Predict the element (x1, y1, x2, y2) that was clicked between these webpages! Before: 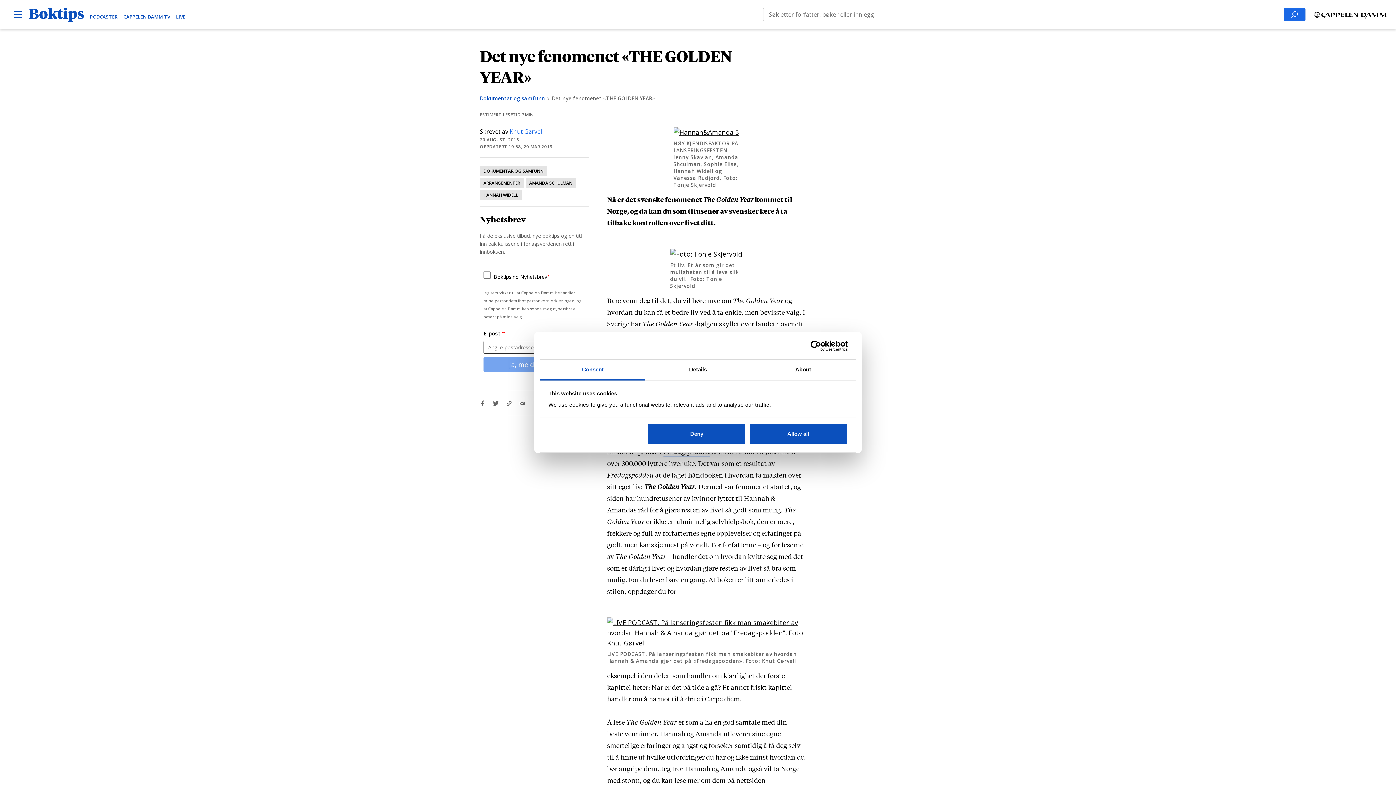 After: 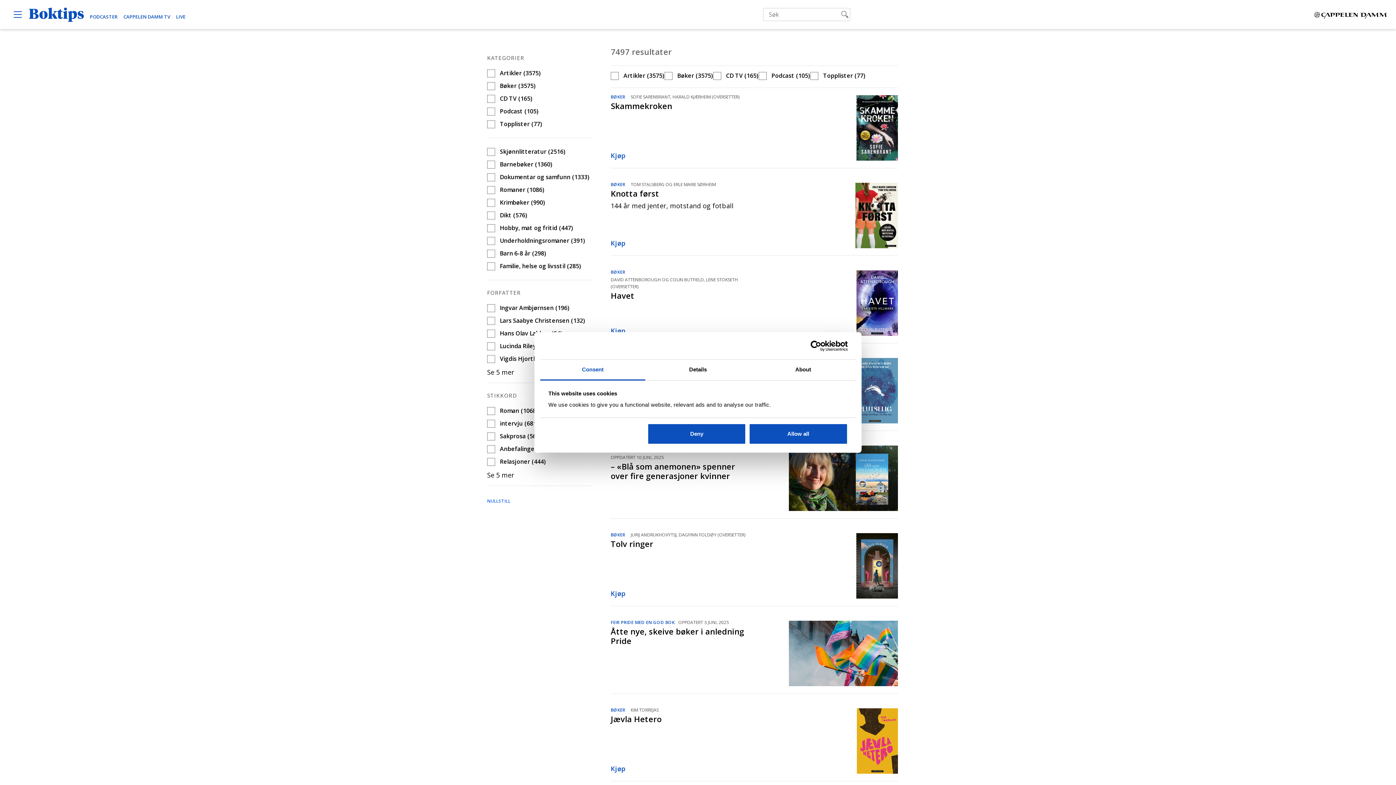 Action: bbox: (1284, 8, 1305, 21) label: Search